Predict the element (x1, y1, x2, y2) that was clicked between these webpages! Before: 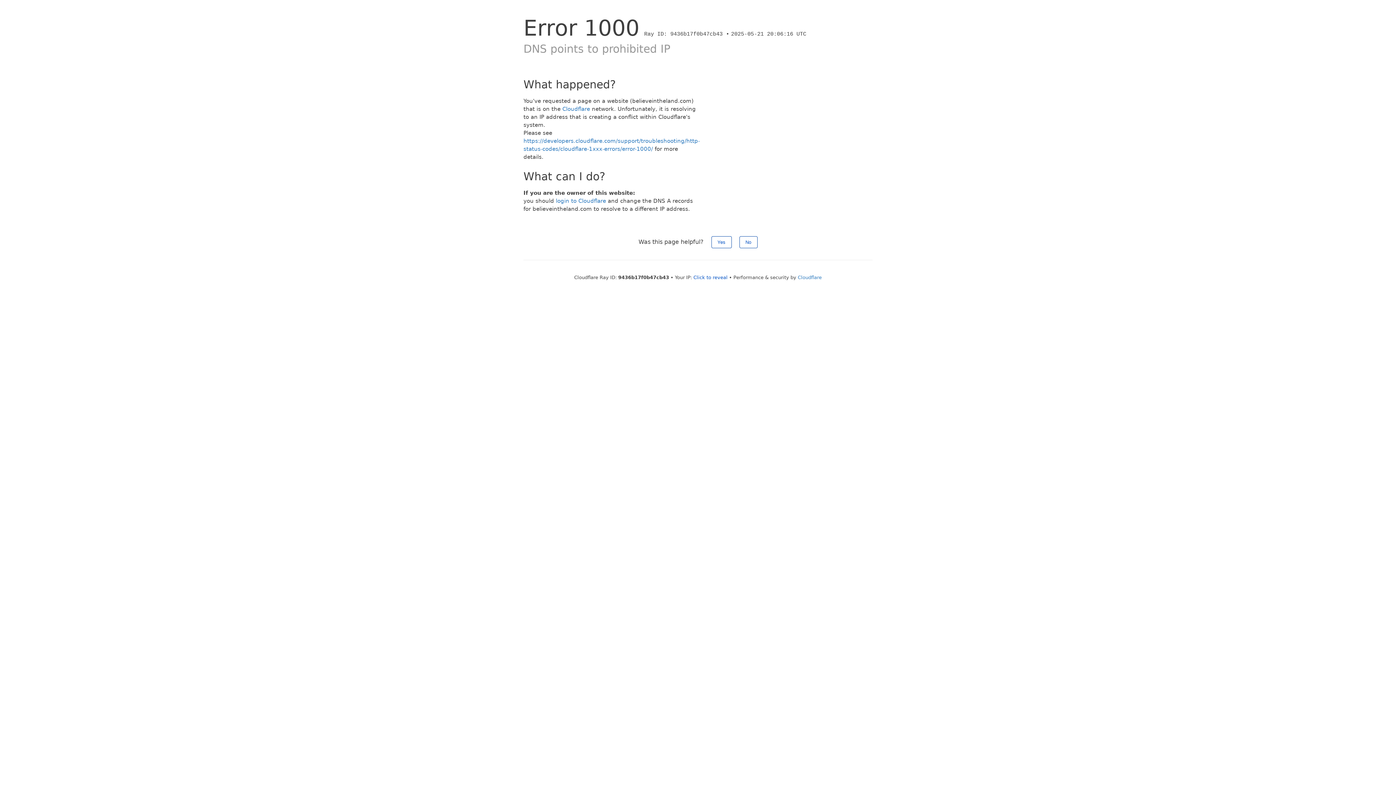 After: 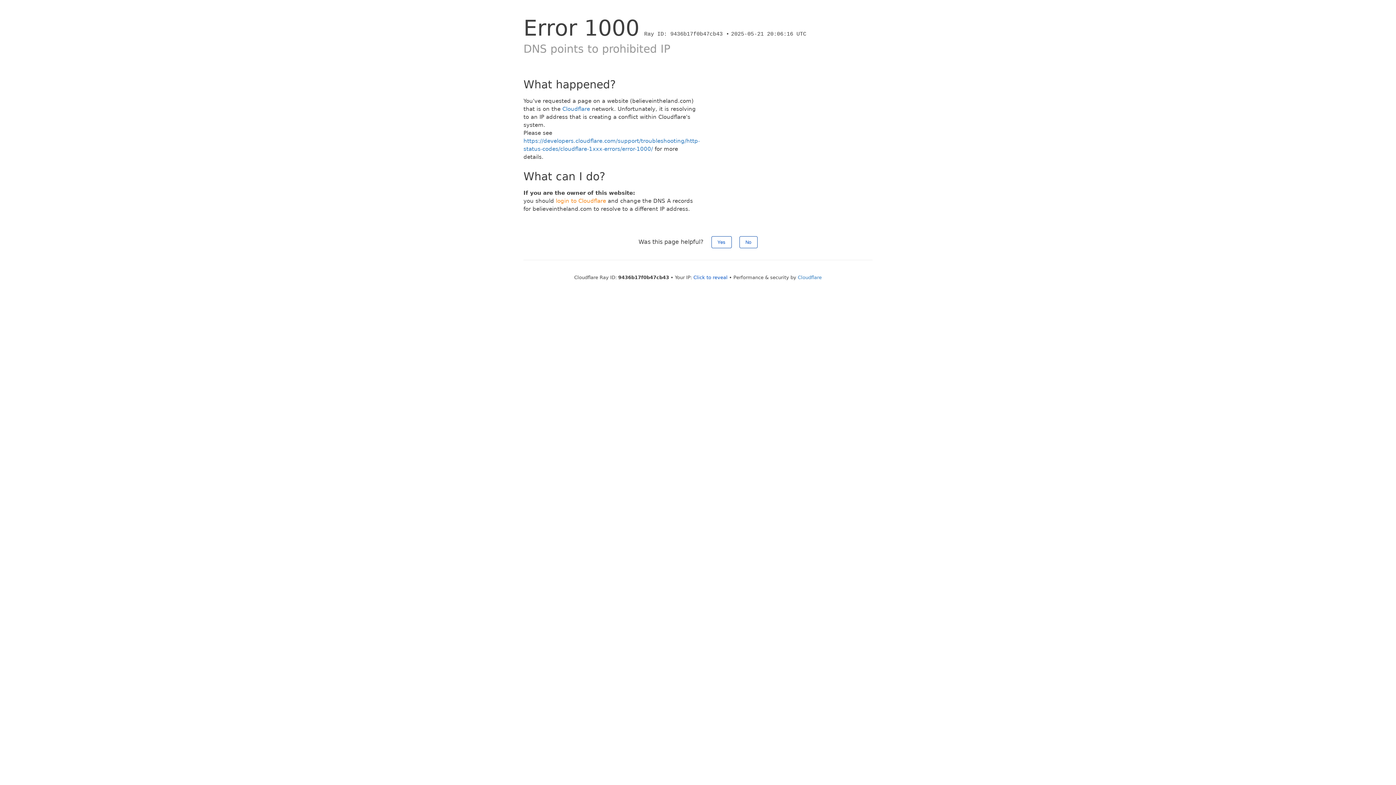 Action: label: login to Cloudflare bbox: (556, 197, 606, 204)